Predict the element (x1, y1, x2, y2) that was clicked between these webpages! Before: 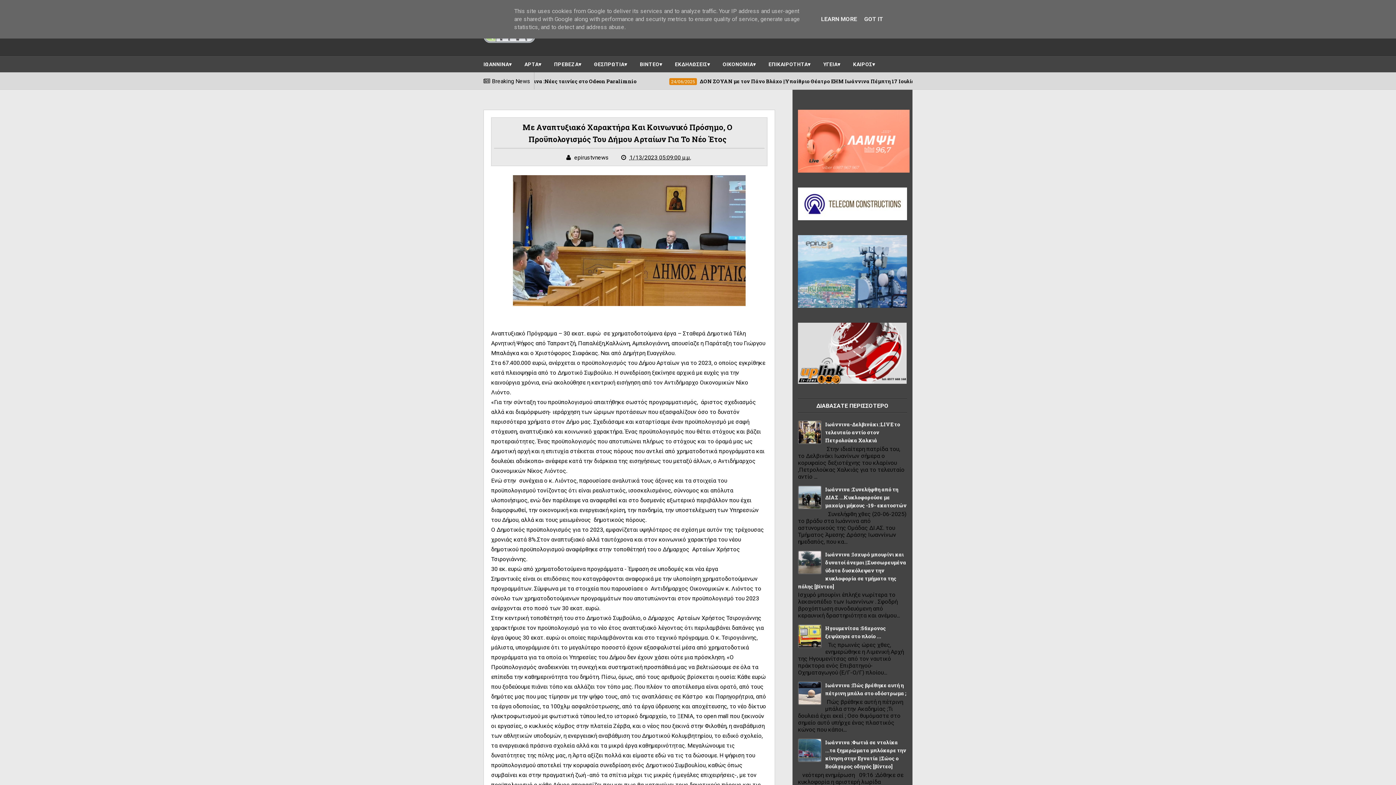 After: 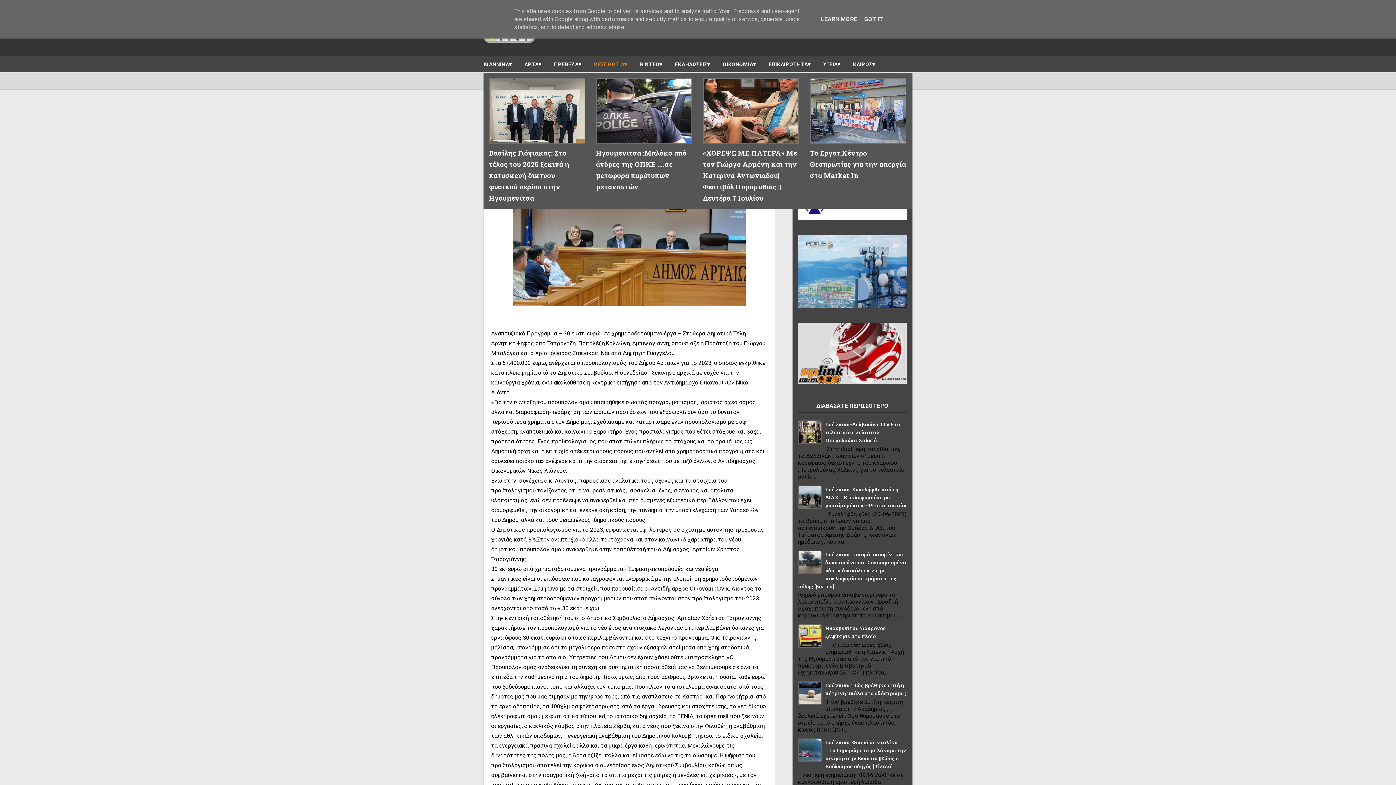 Action: bbox: (588, 58, 632, 70) label: ΘΕΣΠΡΩΤΙΑ